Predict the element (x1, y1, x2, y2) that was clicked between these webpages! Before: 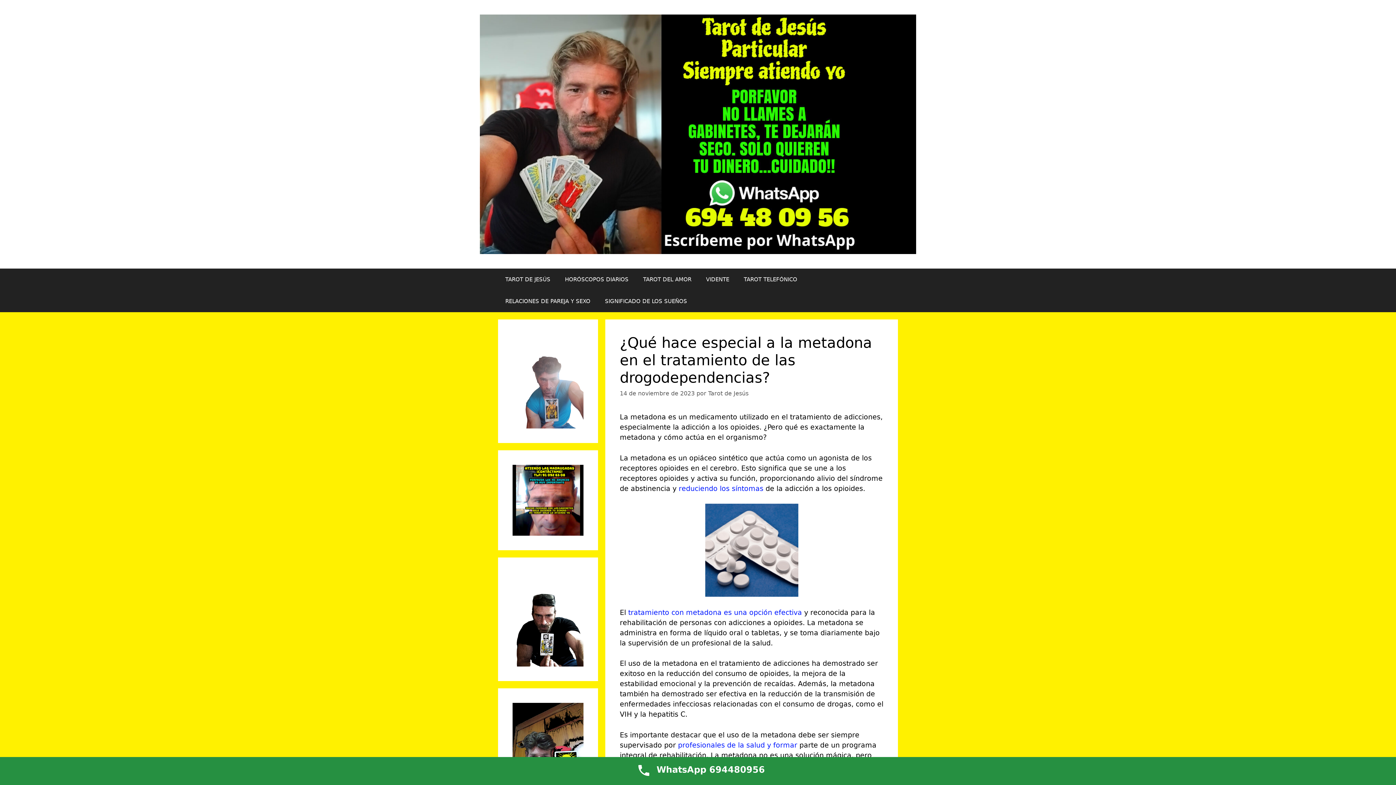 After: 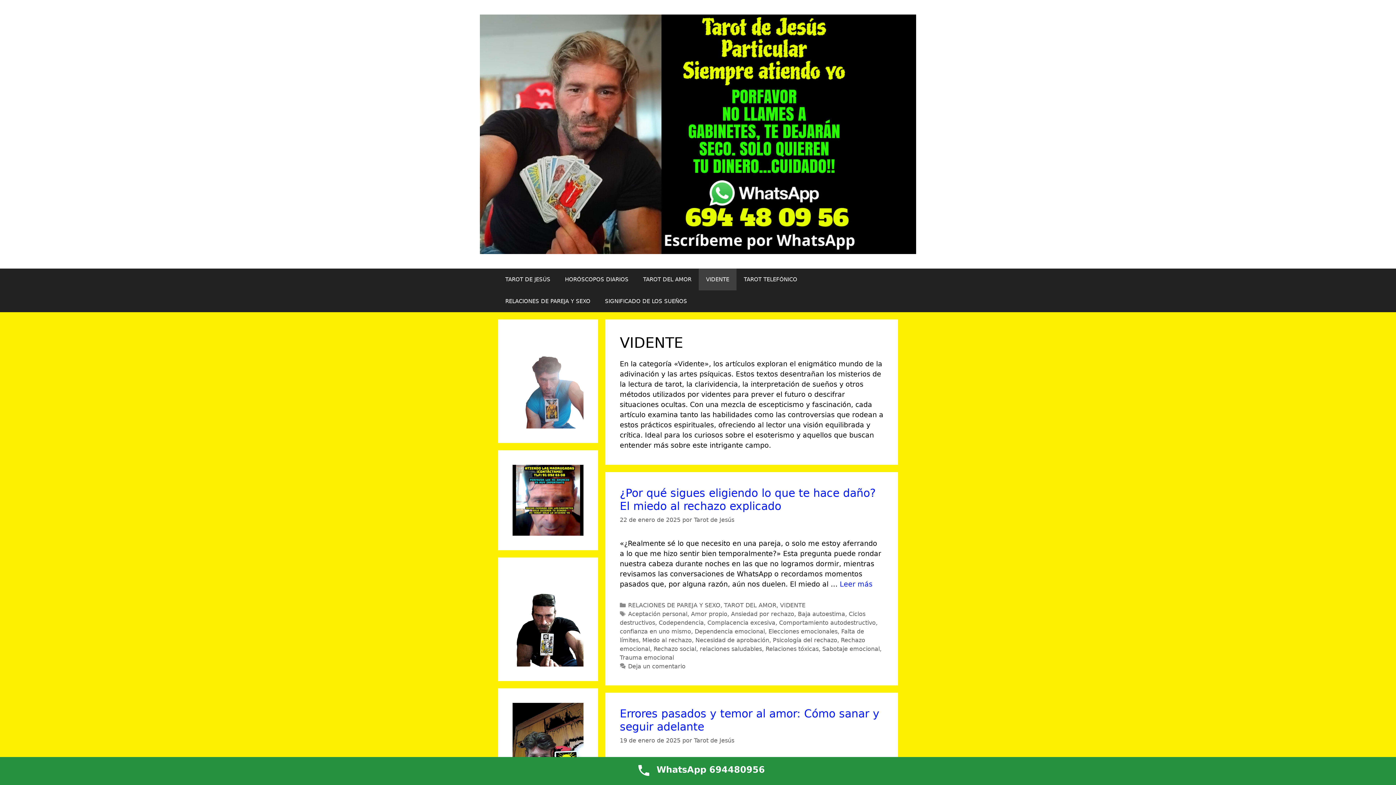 Action: label: VIDENTE bbox: (698, 268, 736, 290)